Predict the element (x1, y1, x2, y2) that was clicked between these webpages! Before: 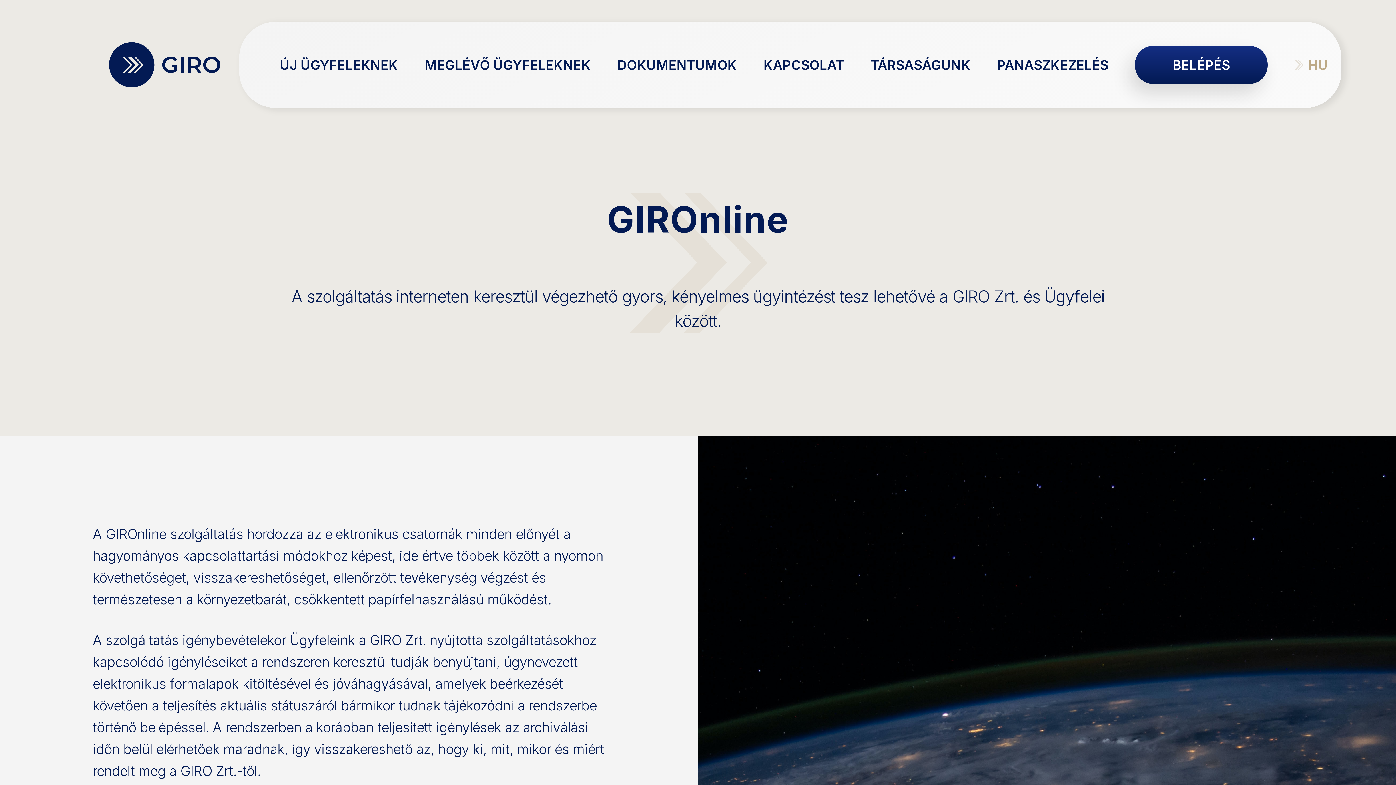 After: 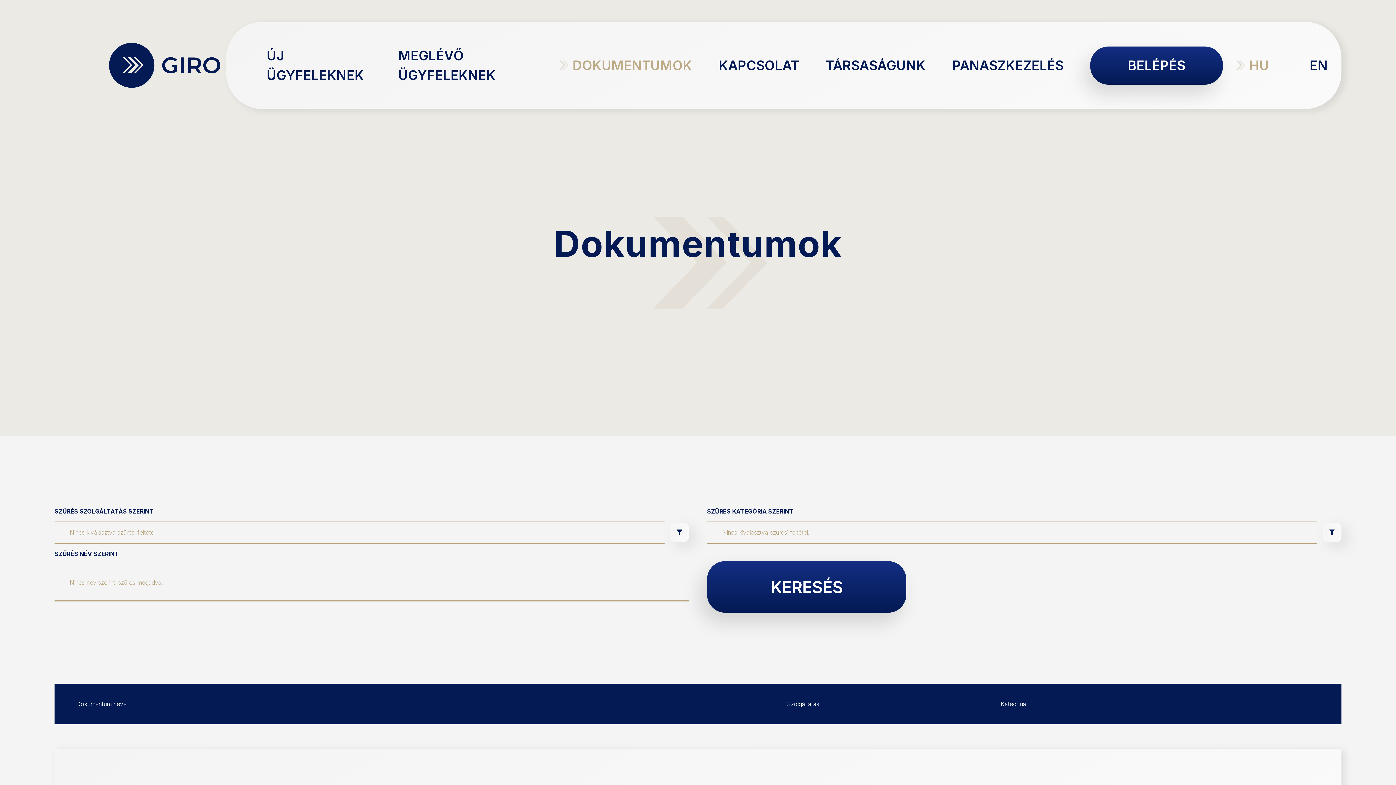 Action: bbox: (617, 55, 737, 74) label: DOKUMENTUMOK